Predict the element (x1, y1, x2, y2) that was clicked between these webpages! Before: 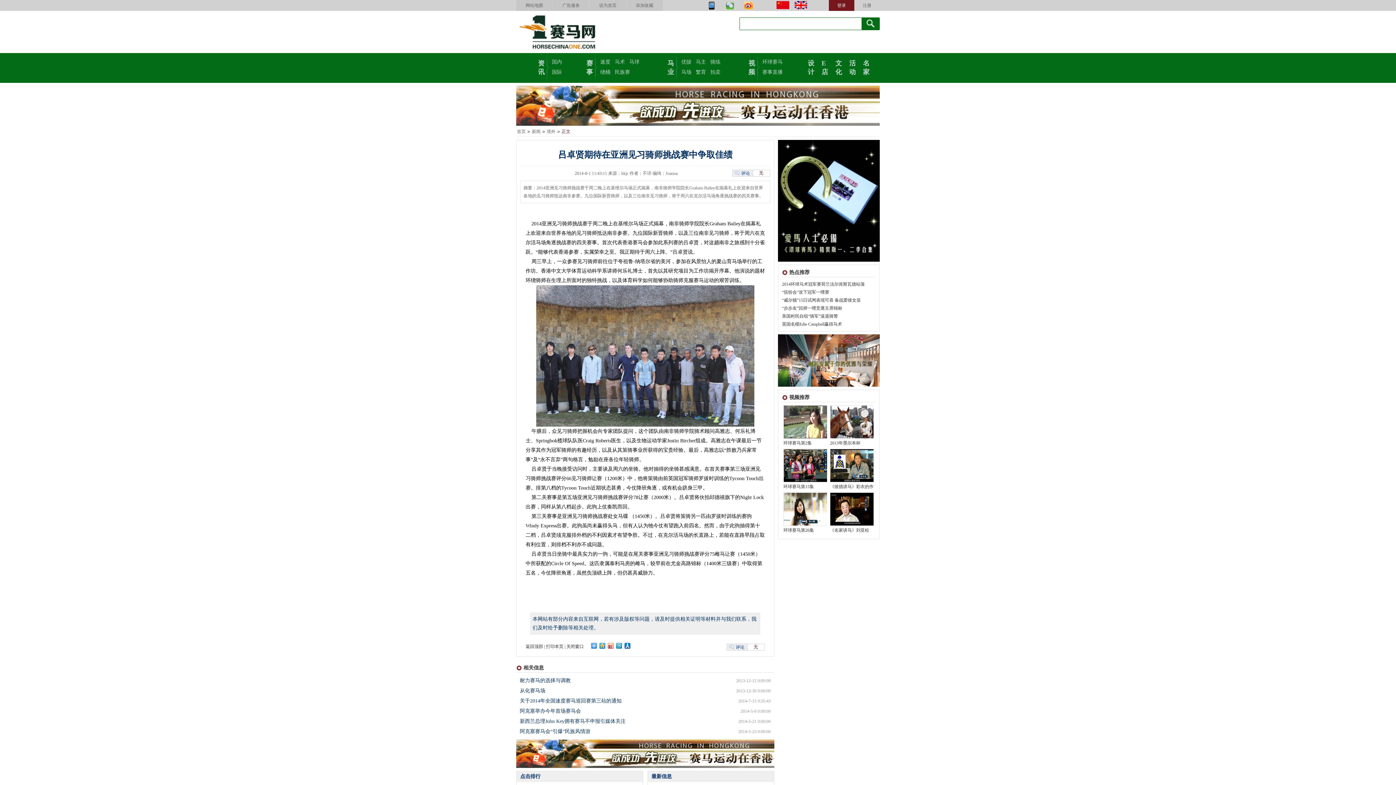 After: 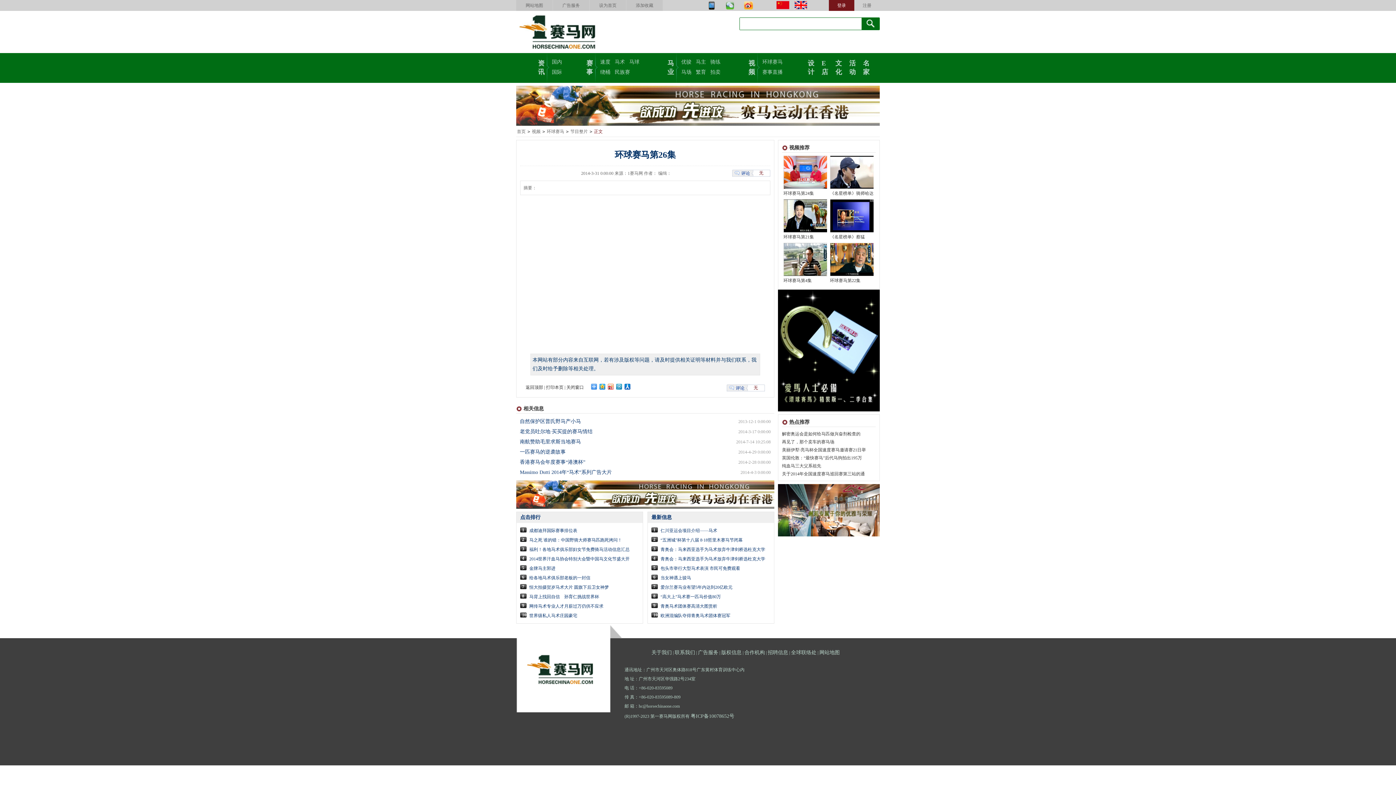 Action: label: 环球赛马第26集 bbox: (783, 528, 814, 533)